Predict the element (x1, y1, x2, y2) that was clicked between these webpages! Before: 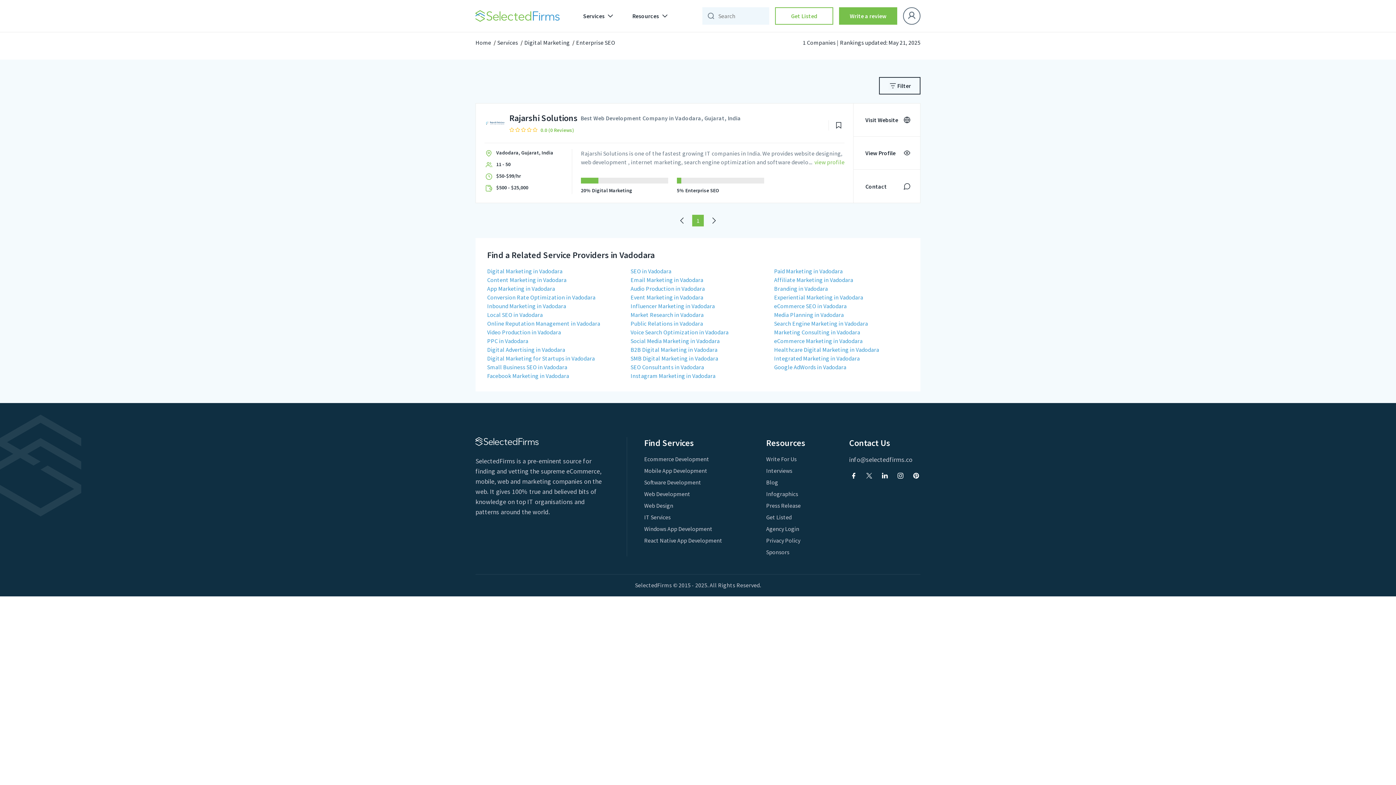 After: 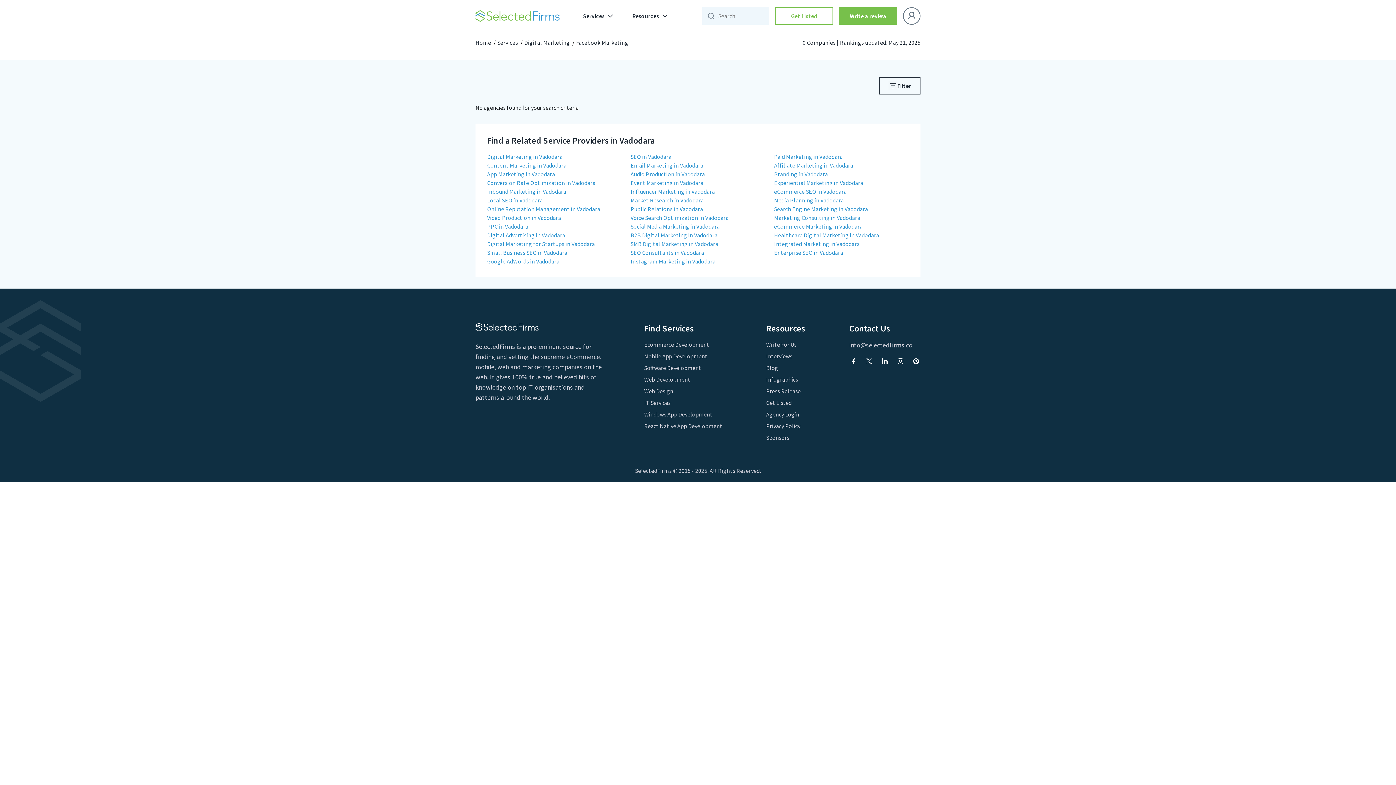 Action: label: Facebook Marketing in Vadodara bbox: (487, 371, 569, 380)